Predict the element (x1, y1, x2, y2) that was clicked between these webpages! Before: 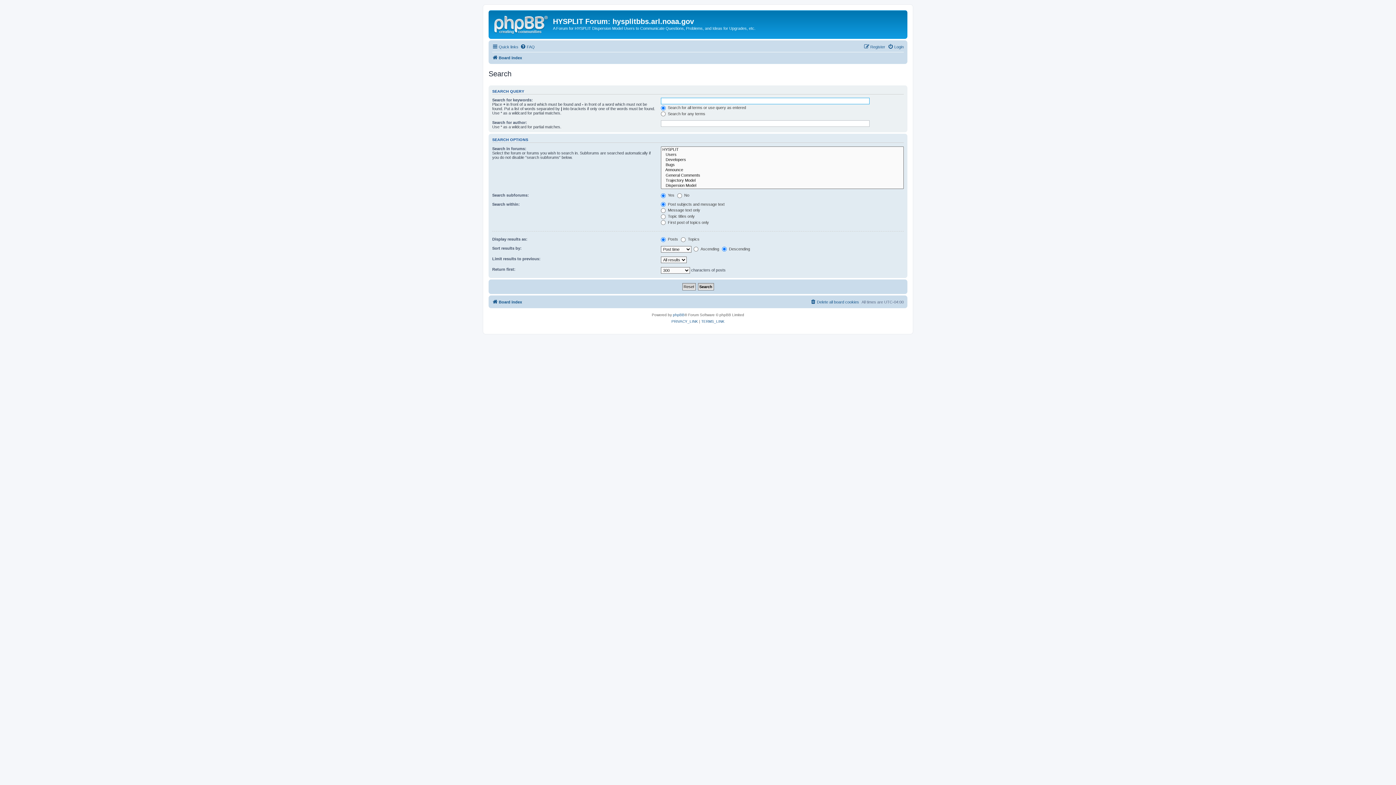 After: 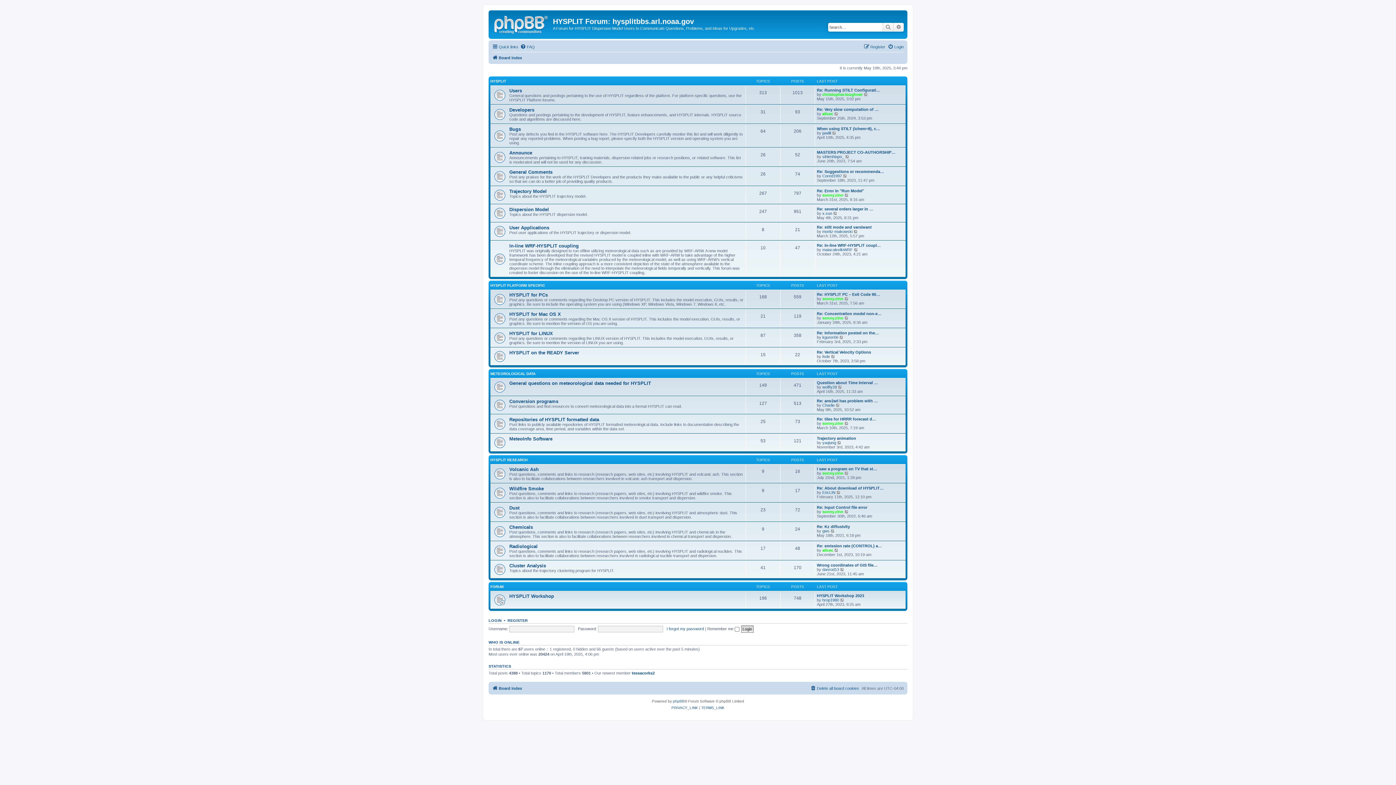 Action: bbox: (492, 53, 522, 62) label: Board index